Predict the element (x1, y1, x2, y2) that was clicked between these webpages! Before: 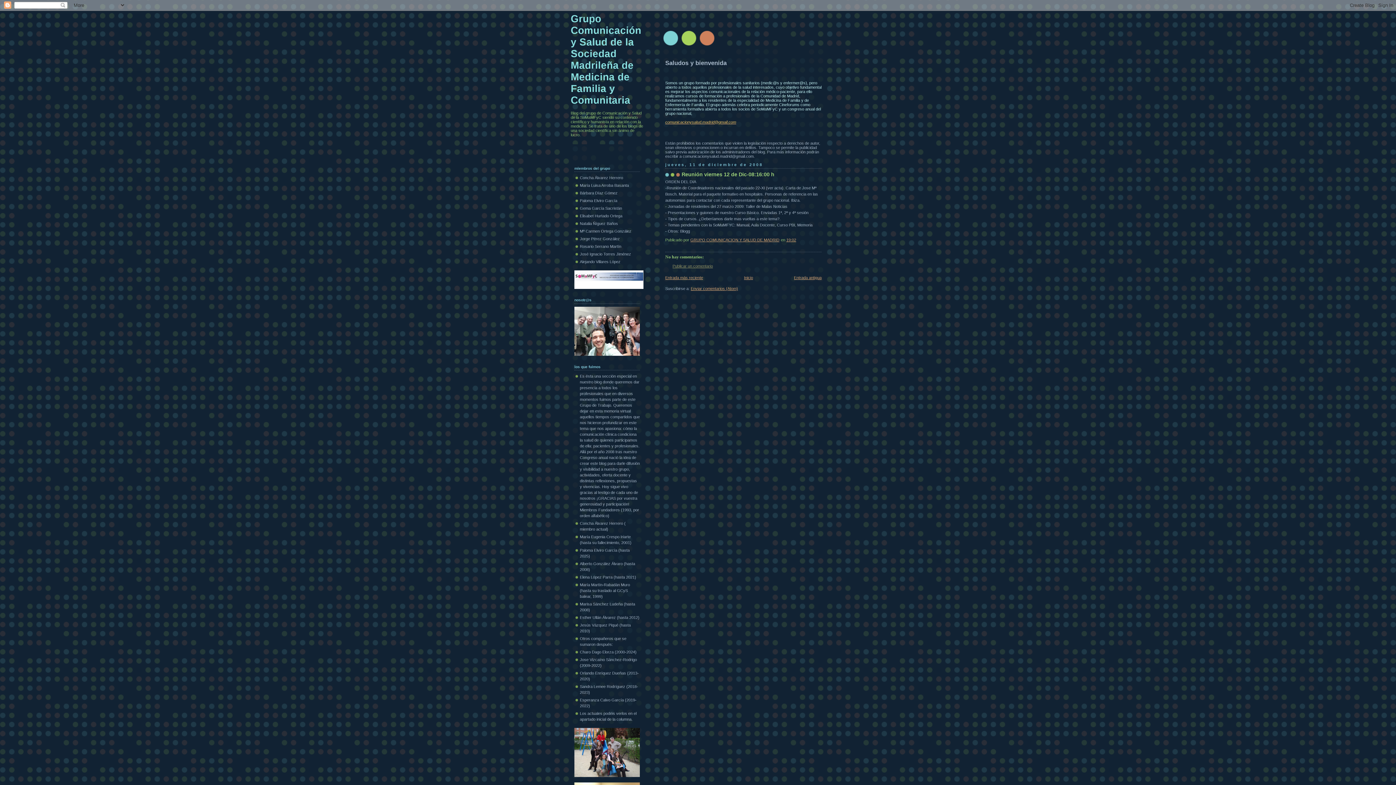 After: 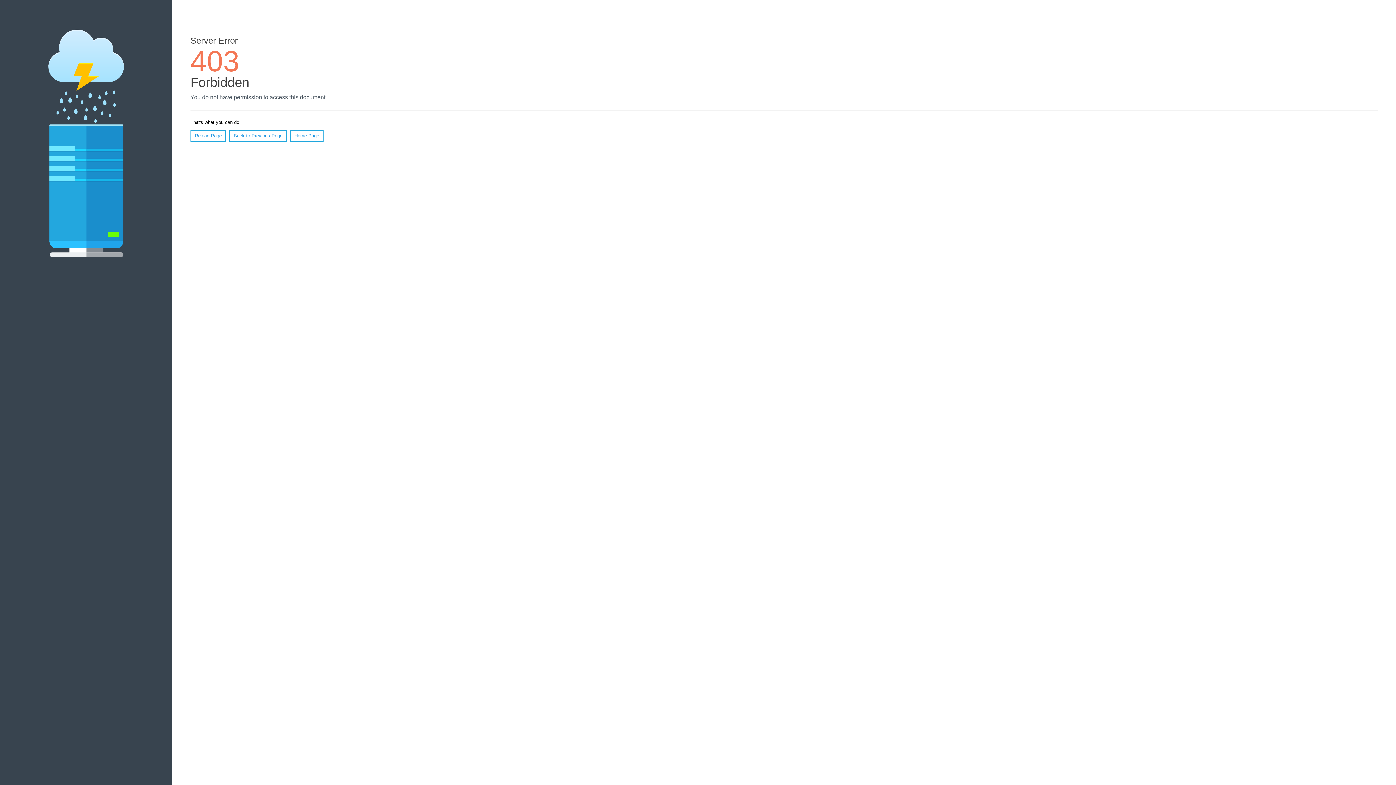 Action: bbox: (574, 285, 661, 289)